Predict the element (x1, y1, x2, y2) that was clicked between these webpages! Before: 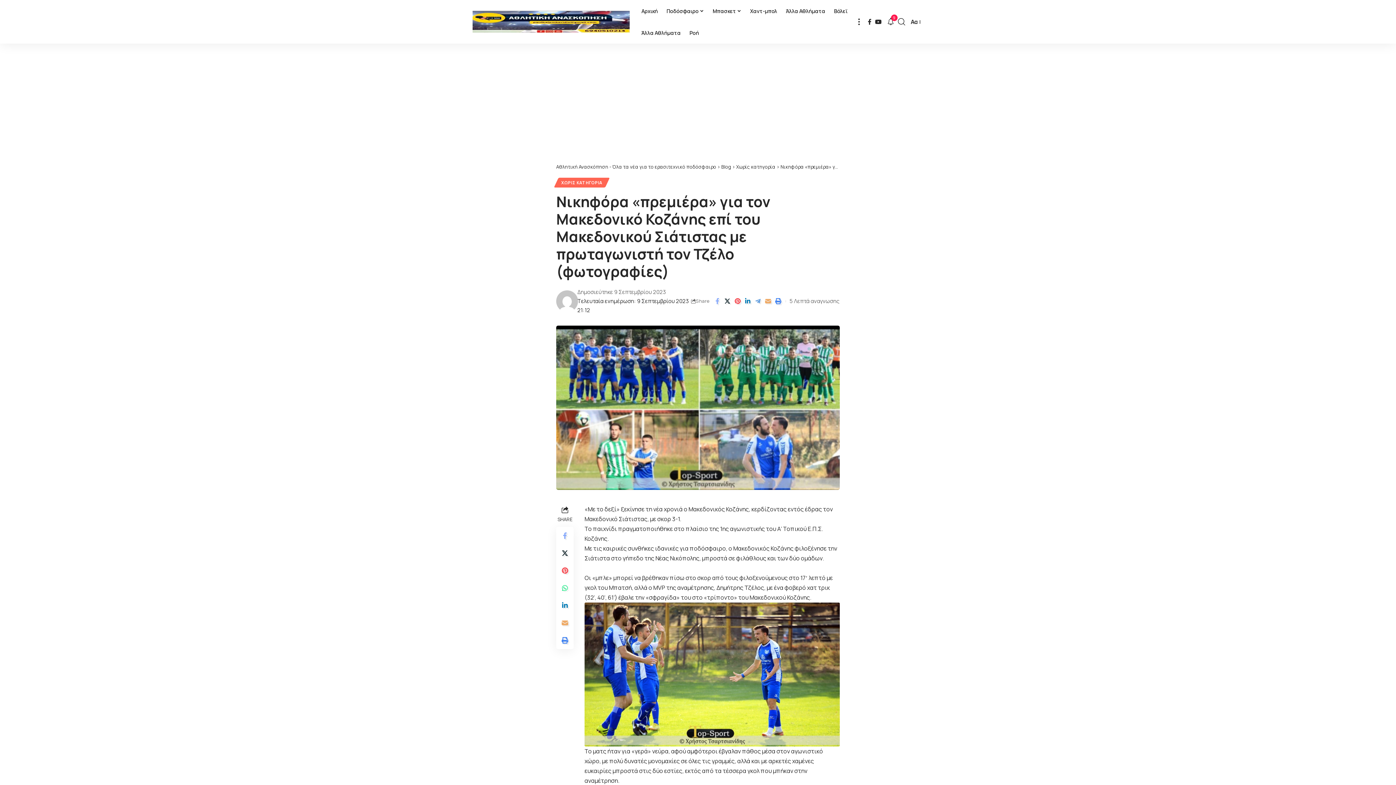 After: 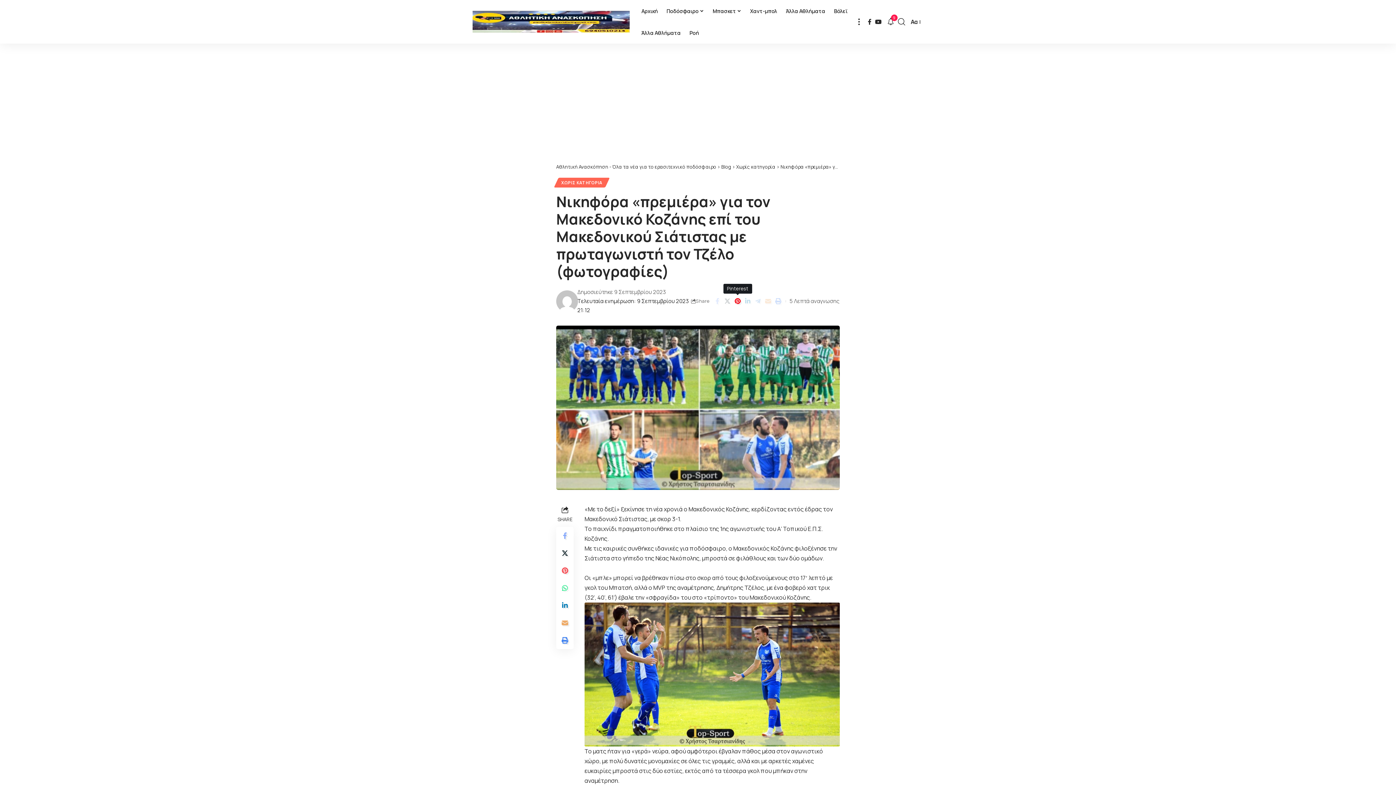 Action: label: Share on Pinterest bbox: (732, 295, 742, 307)